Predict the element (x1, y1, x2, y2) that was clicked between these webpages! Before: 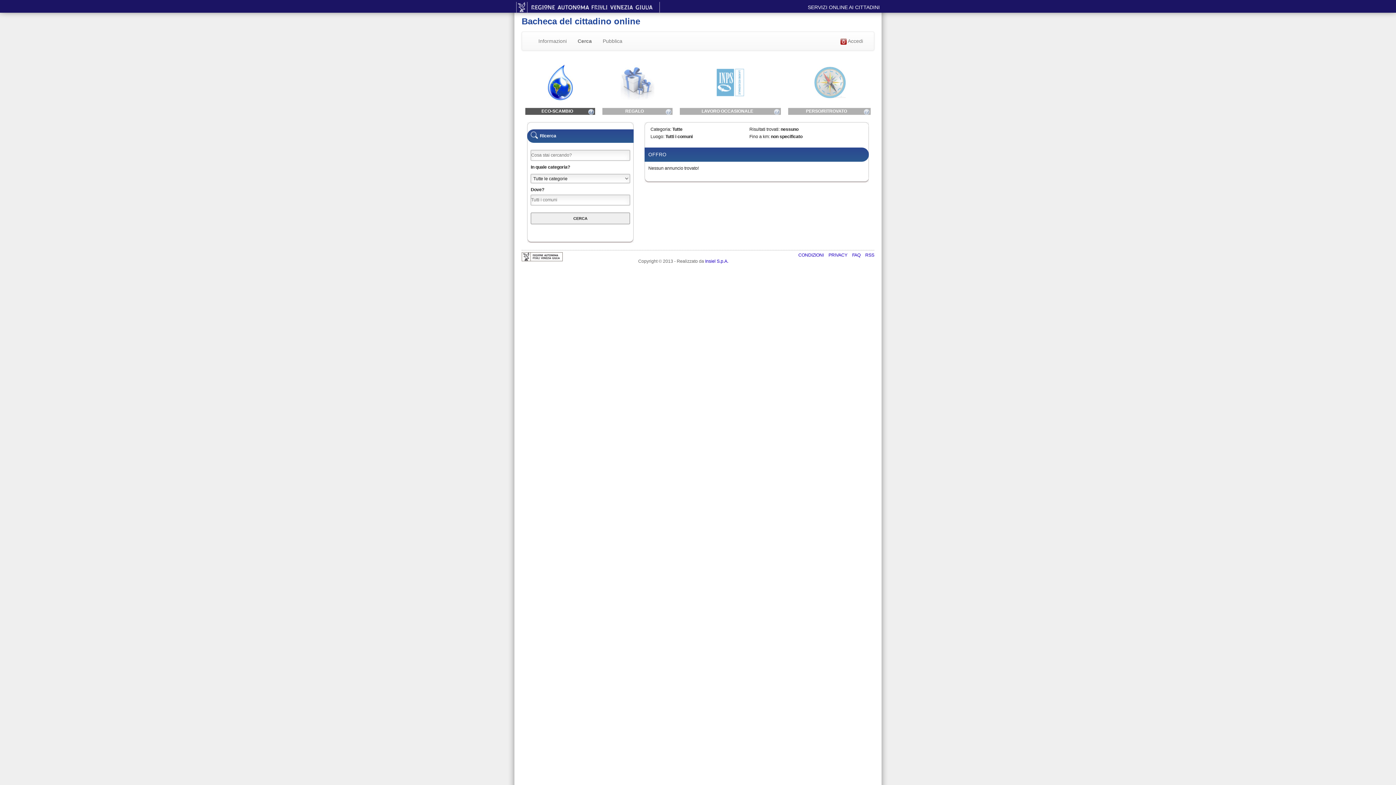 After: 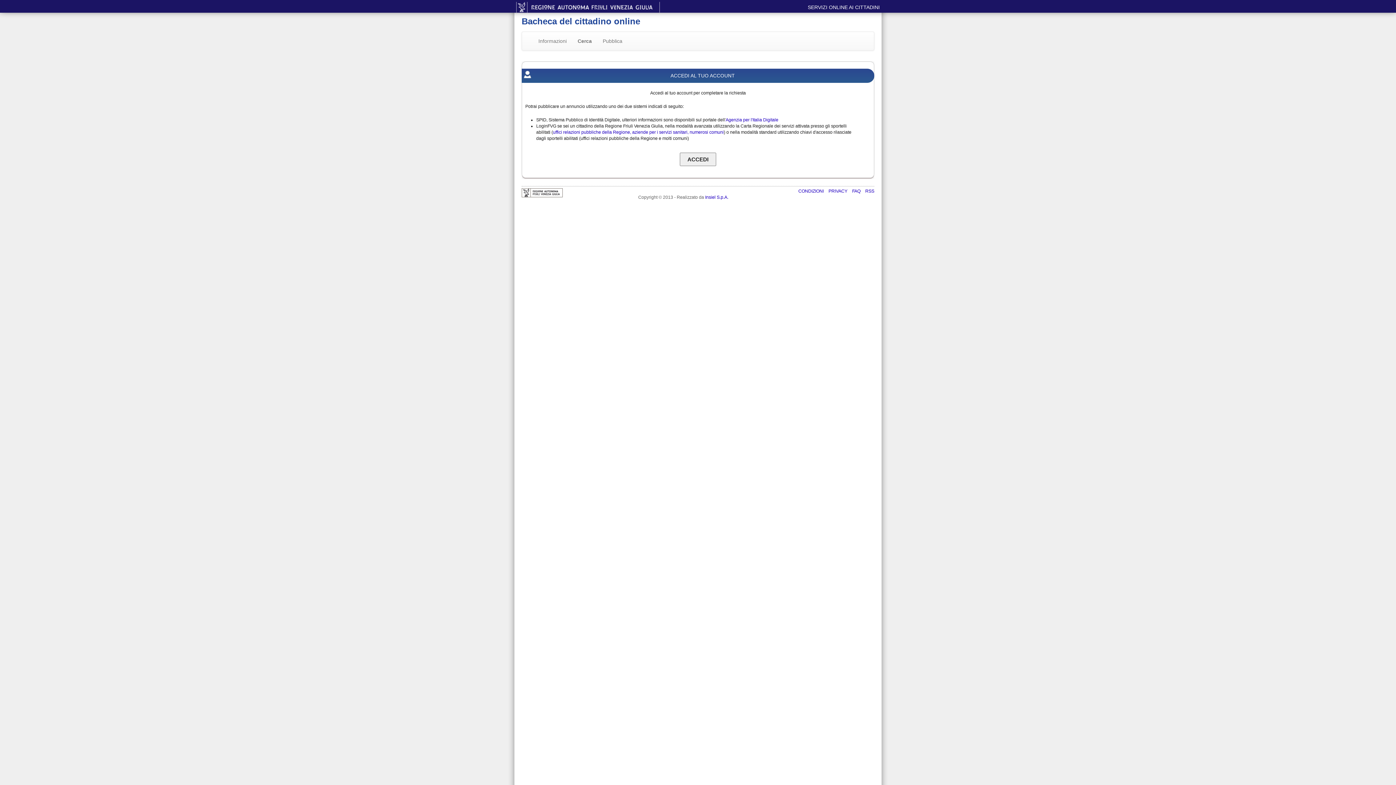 Action: bbox: (835, 32, 868, 50) label:  Accedi